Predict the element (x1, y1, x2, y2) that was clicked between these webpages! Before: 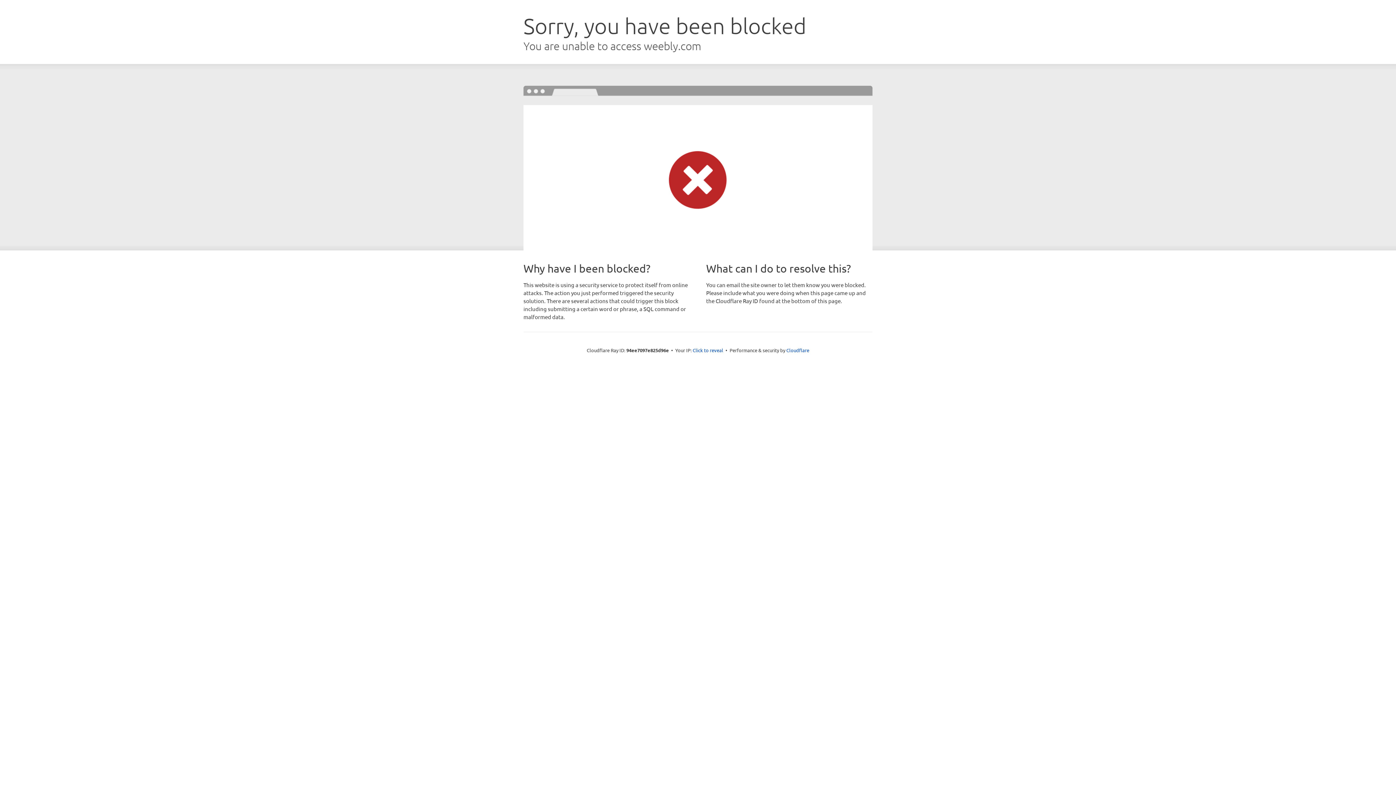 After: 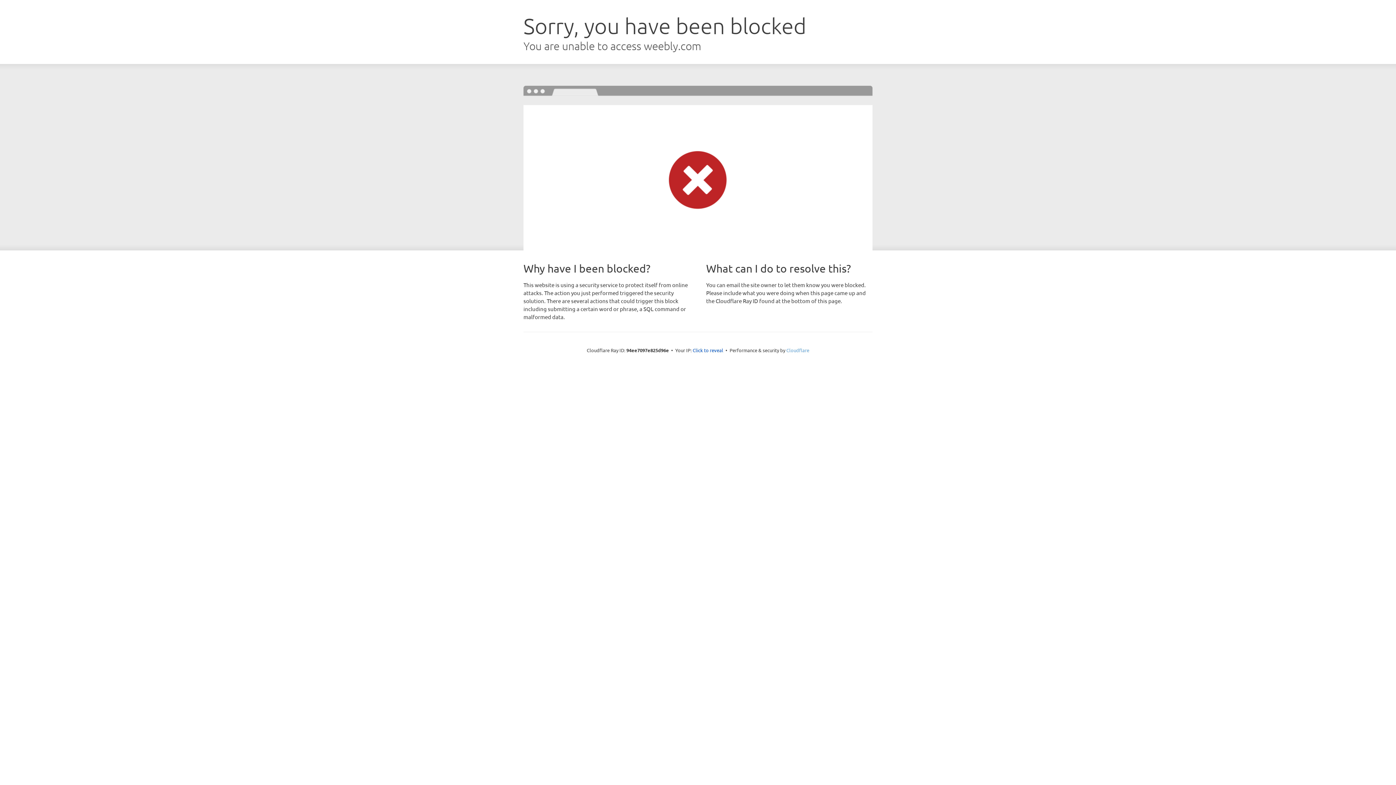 Action: bbox: (786, 347, 809, 353) label: Cloudflare